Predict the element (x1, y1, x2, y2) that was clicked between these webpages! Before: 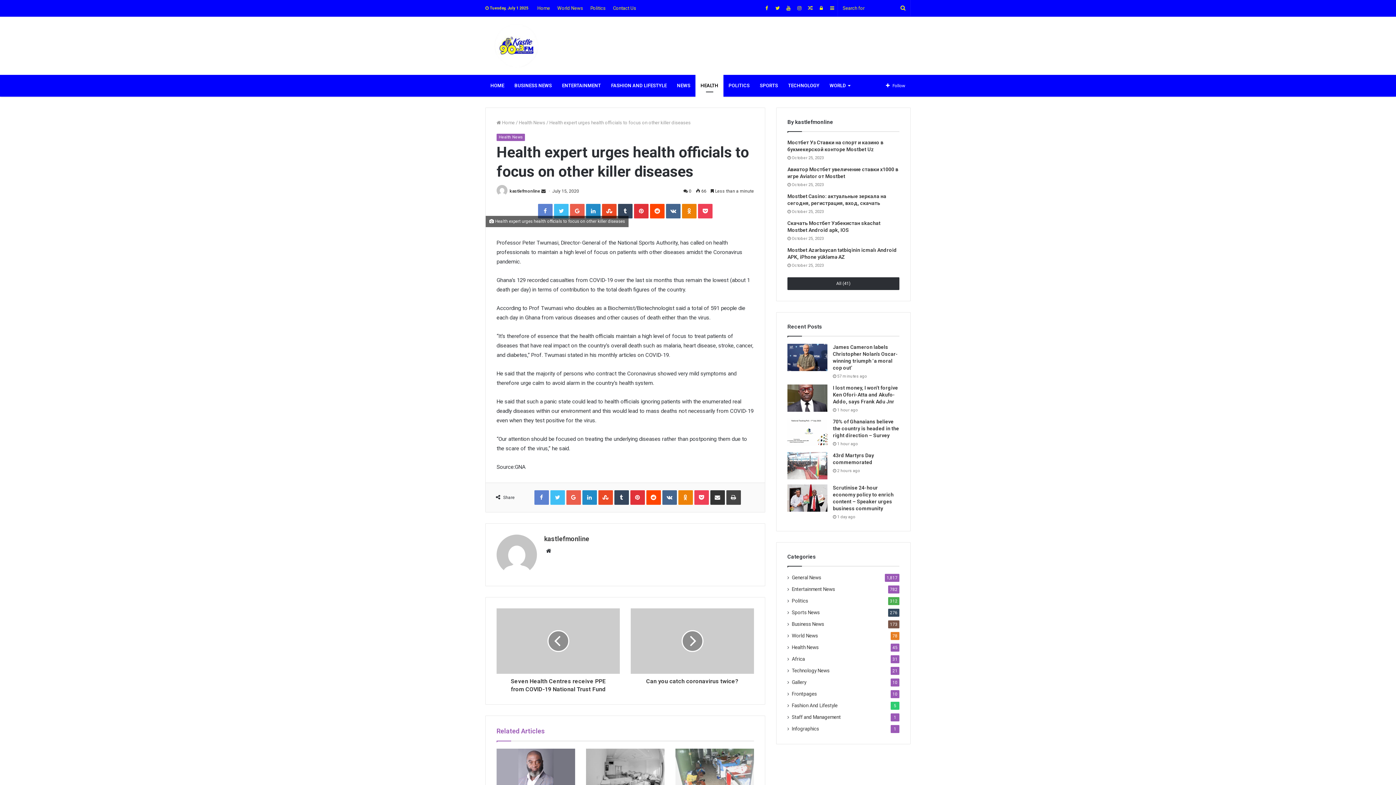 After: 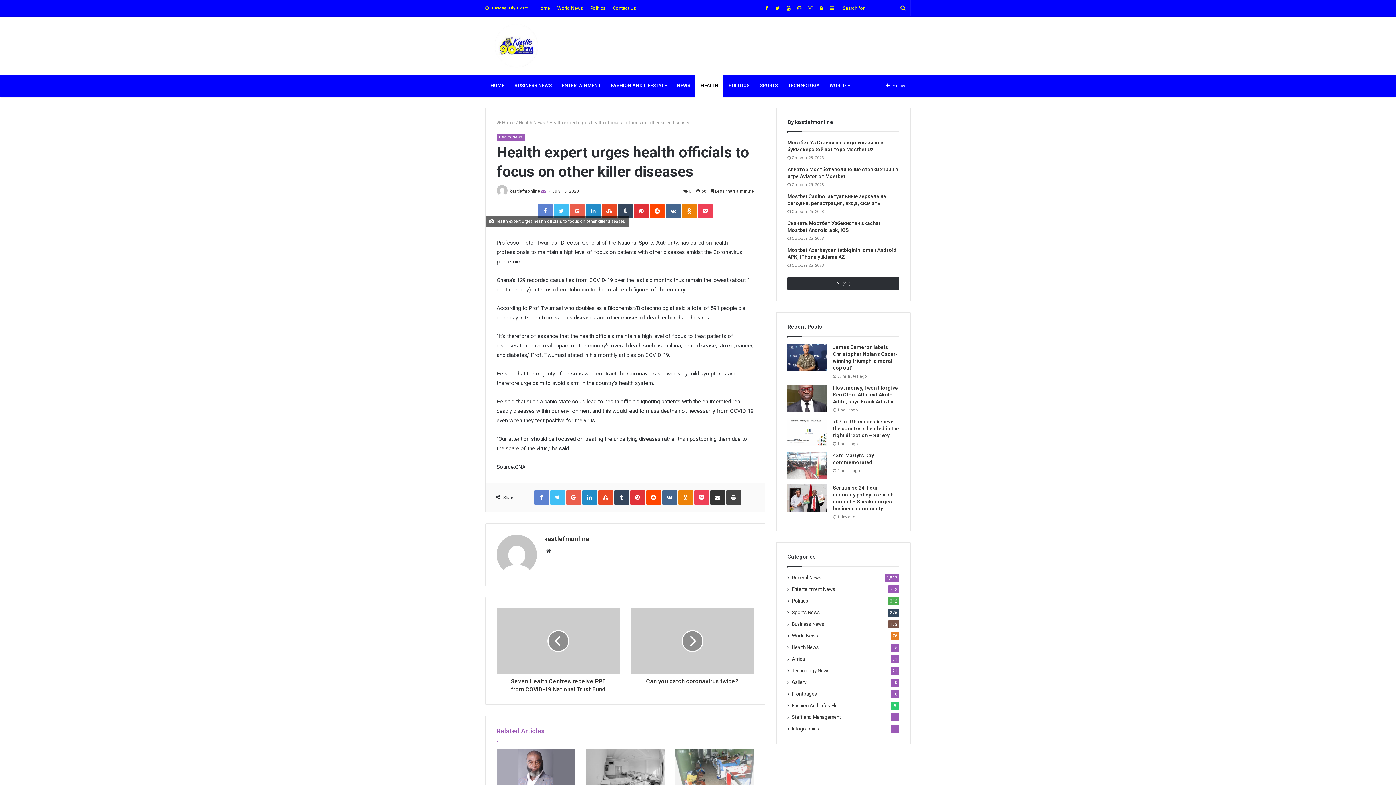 Action: label:   bbox: (541, 188, 546, 193)